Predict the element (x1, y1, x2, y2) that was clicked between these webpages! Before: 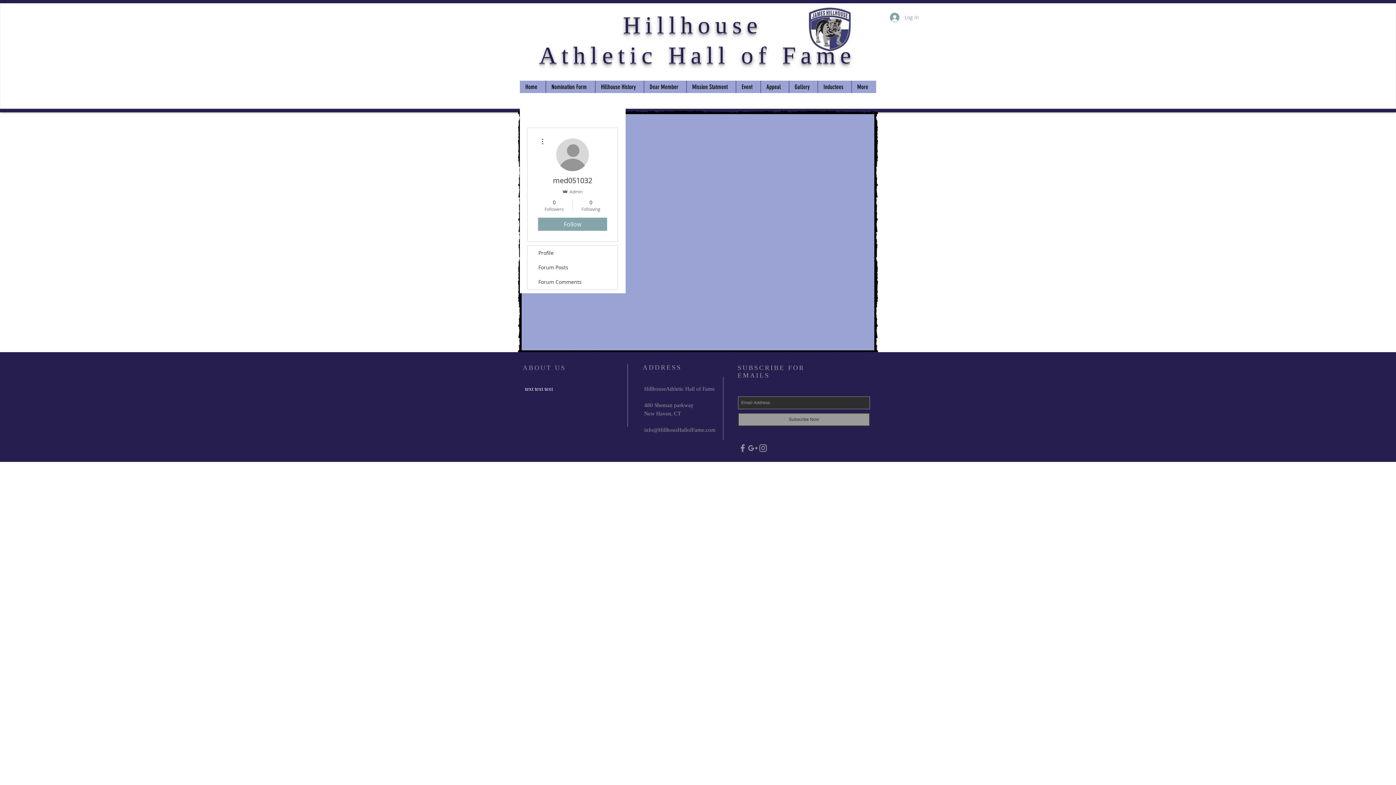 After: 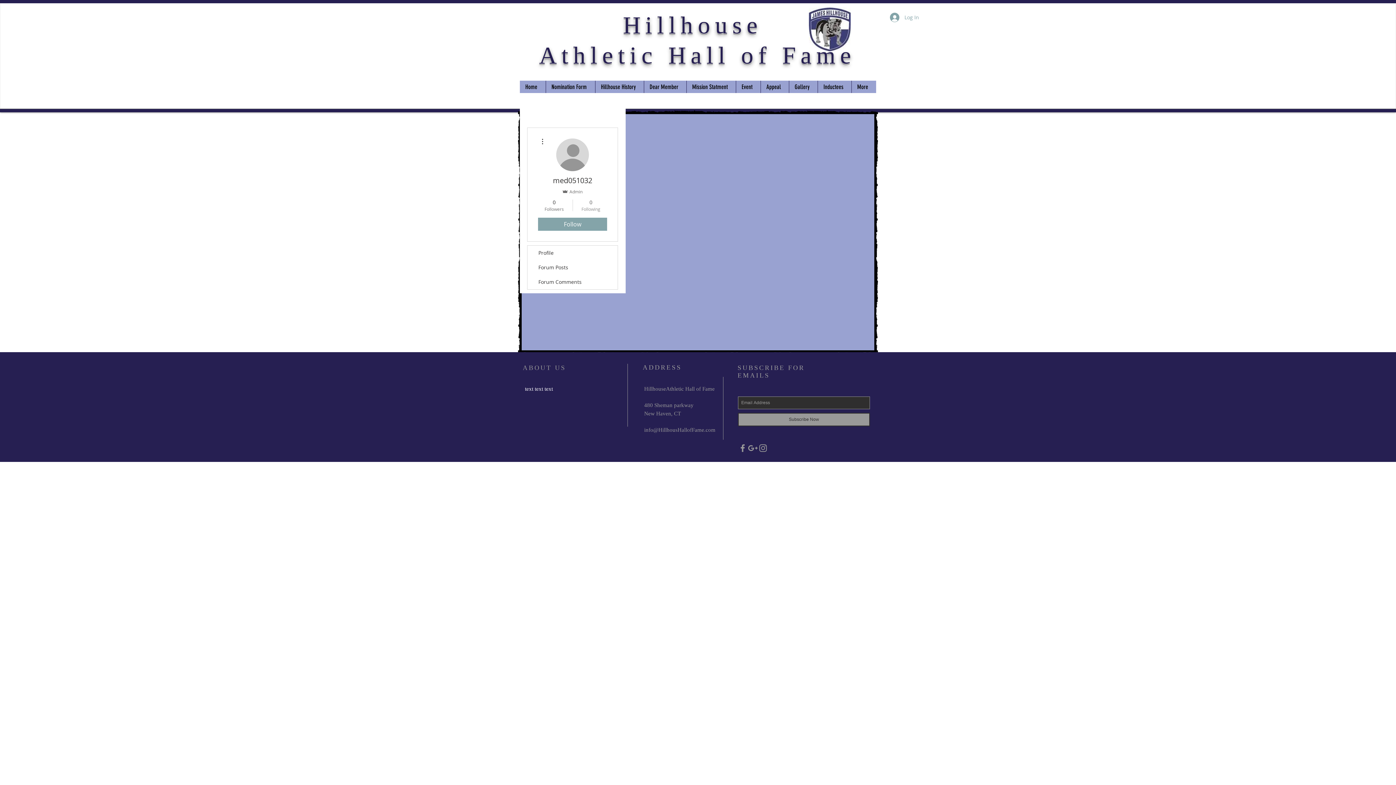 Action: label: 0
Following bbox: (576, 198, 605, 212)